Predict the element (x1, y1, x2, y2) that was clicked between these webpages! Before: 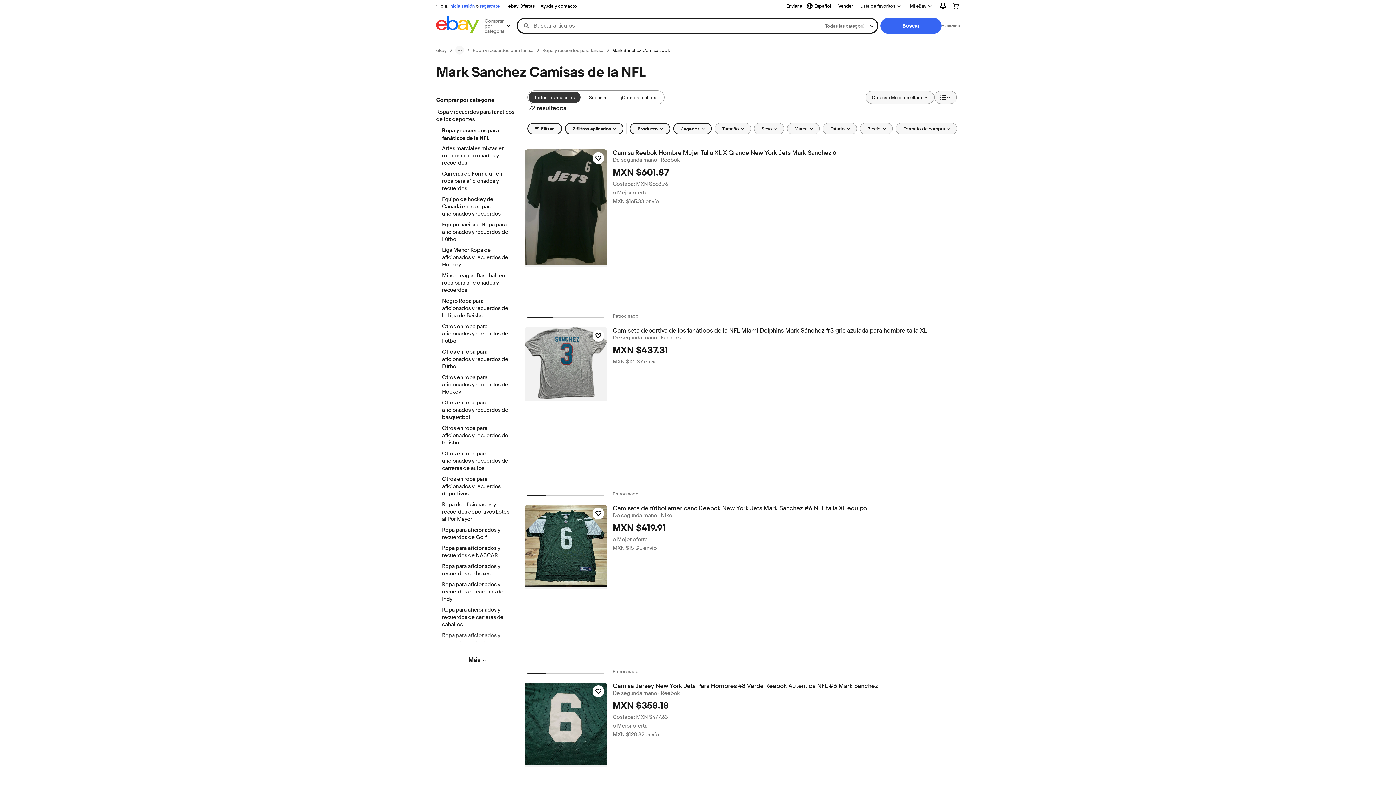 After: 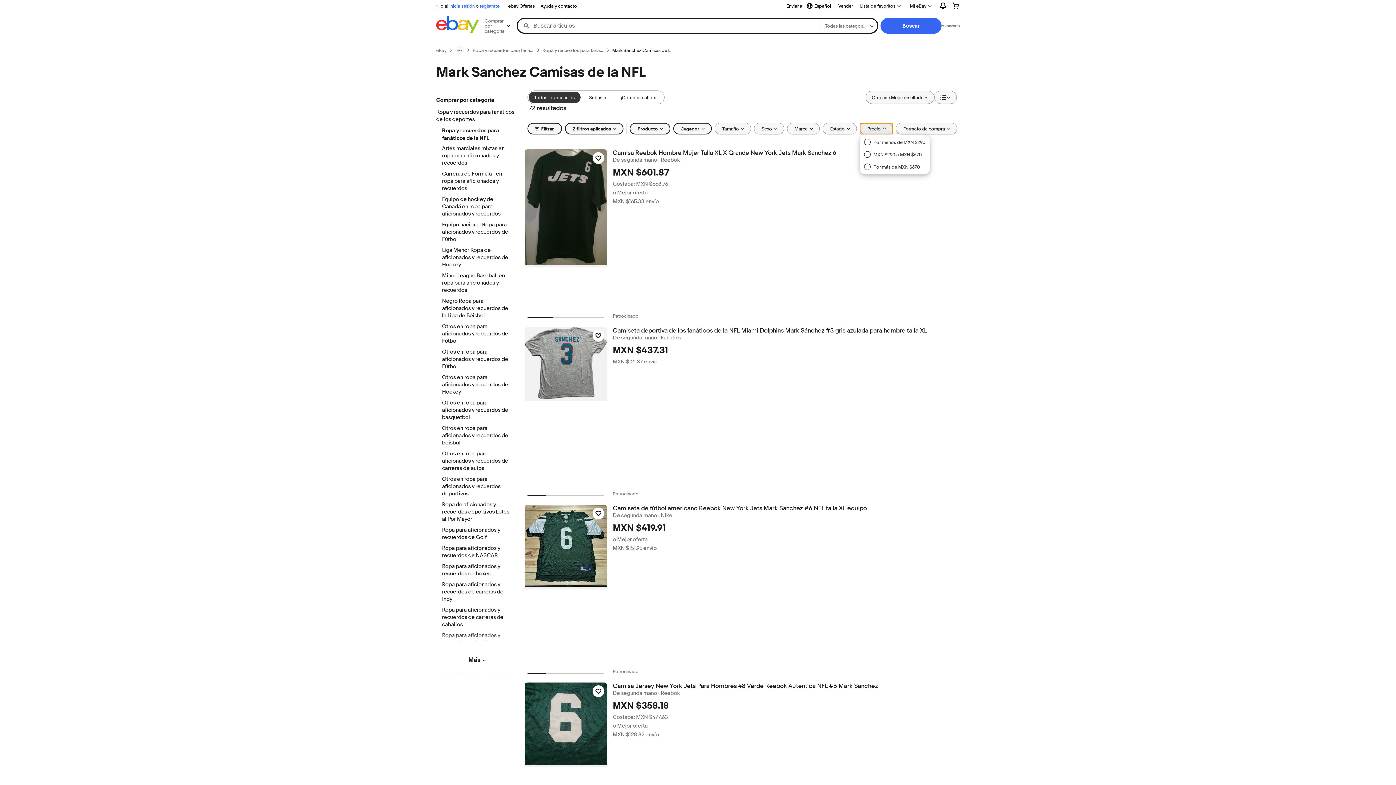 Action: bbox: (859, 122, 892, 134) label: Precio